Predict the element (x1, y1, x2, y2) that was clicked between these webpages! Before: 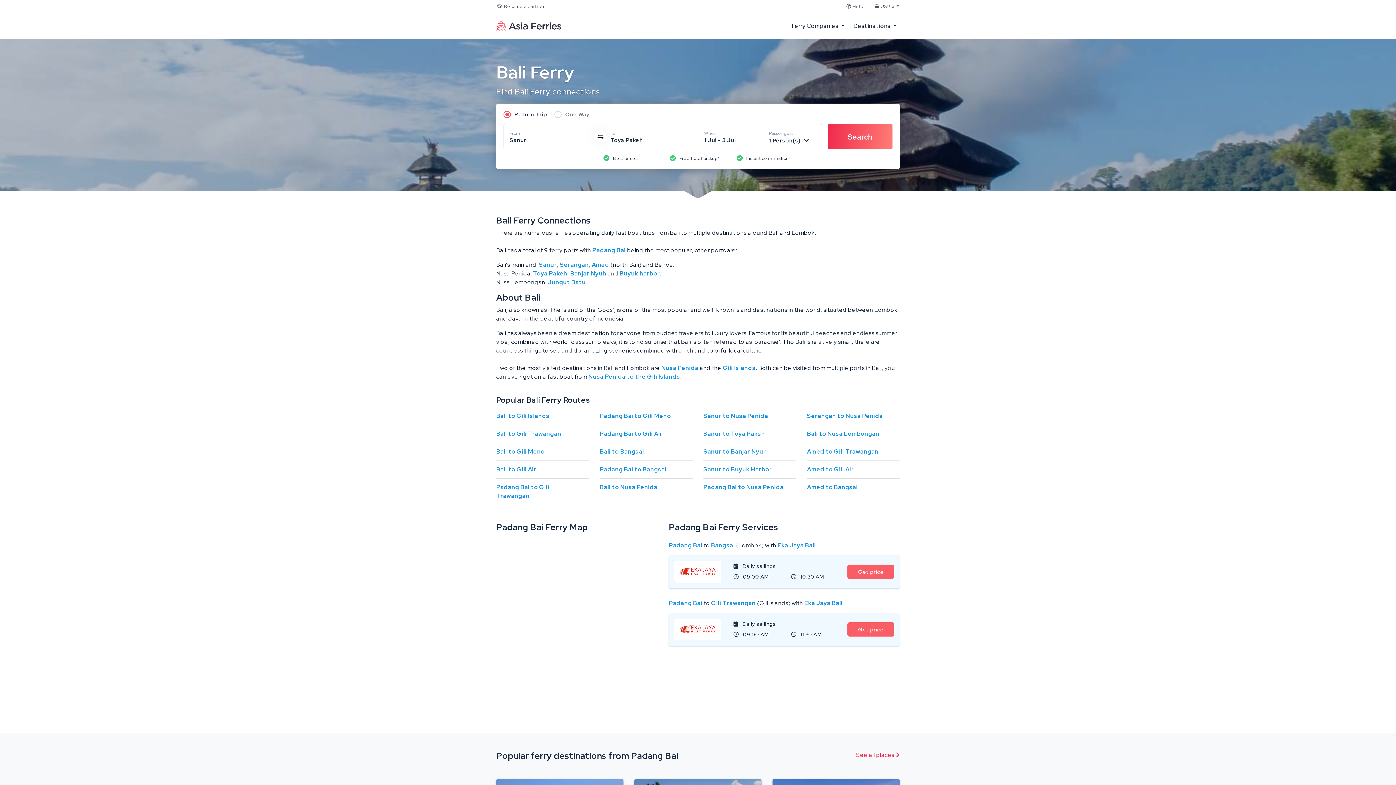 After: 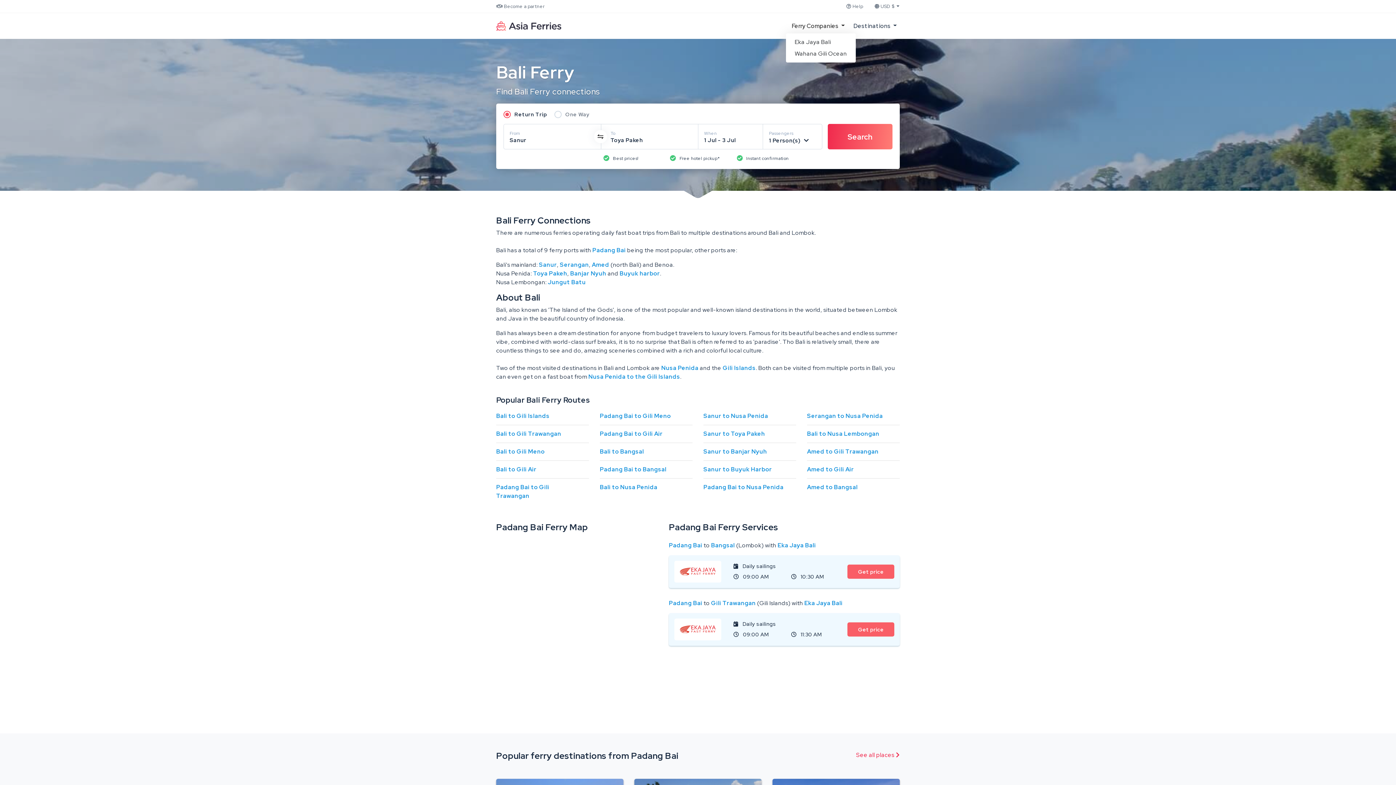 Action: bbox: (786, 18, 847, 33) label: Ferry Companies 